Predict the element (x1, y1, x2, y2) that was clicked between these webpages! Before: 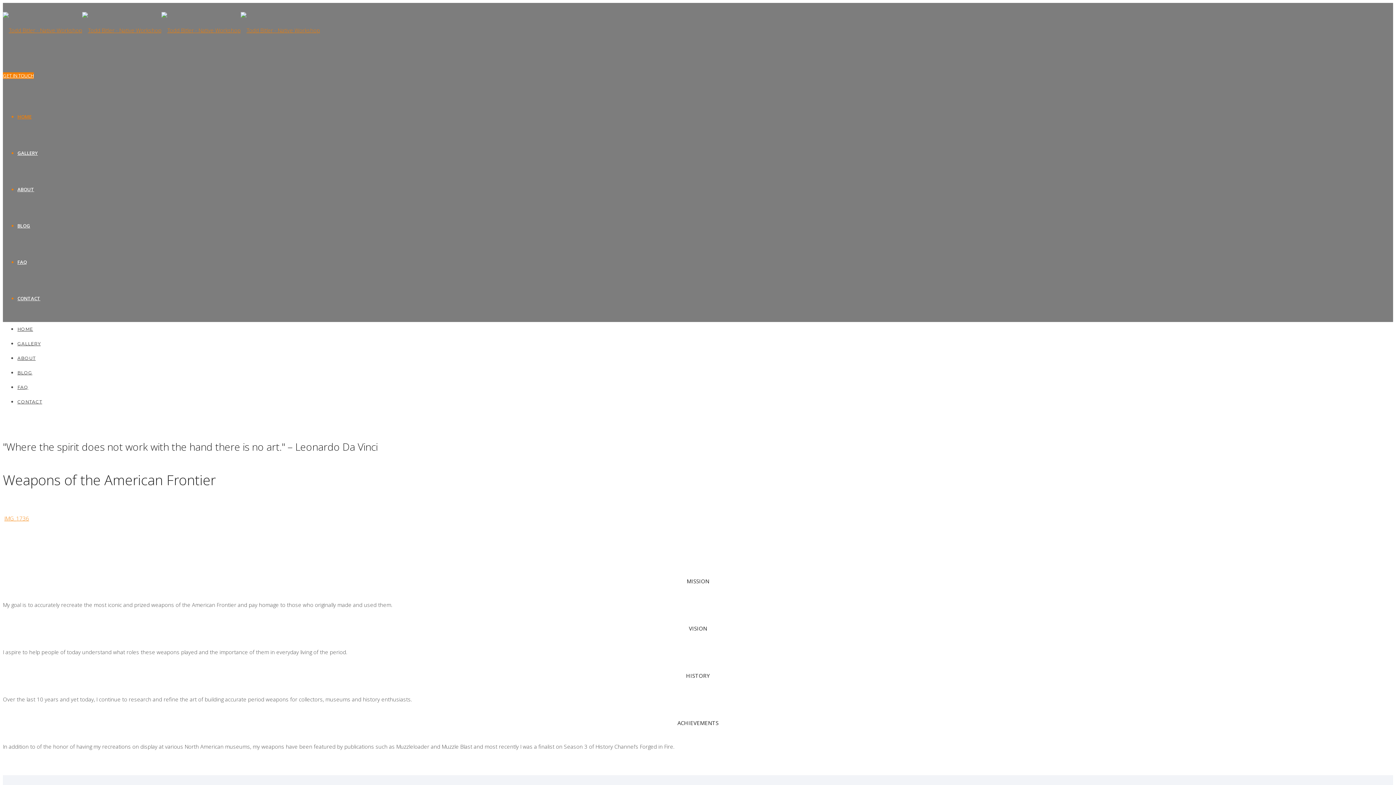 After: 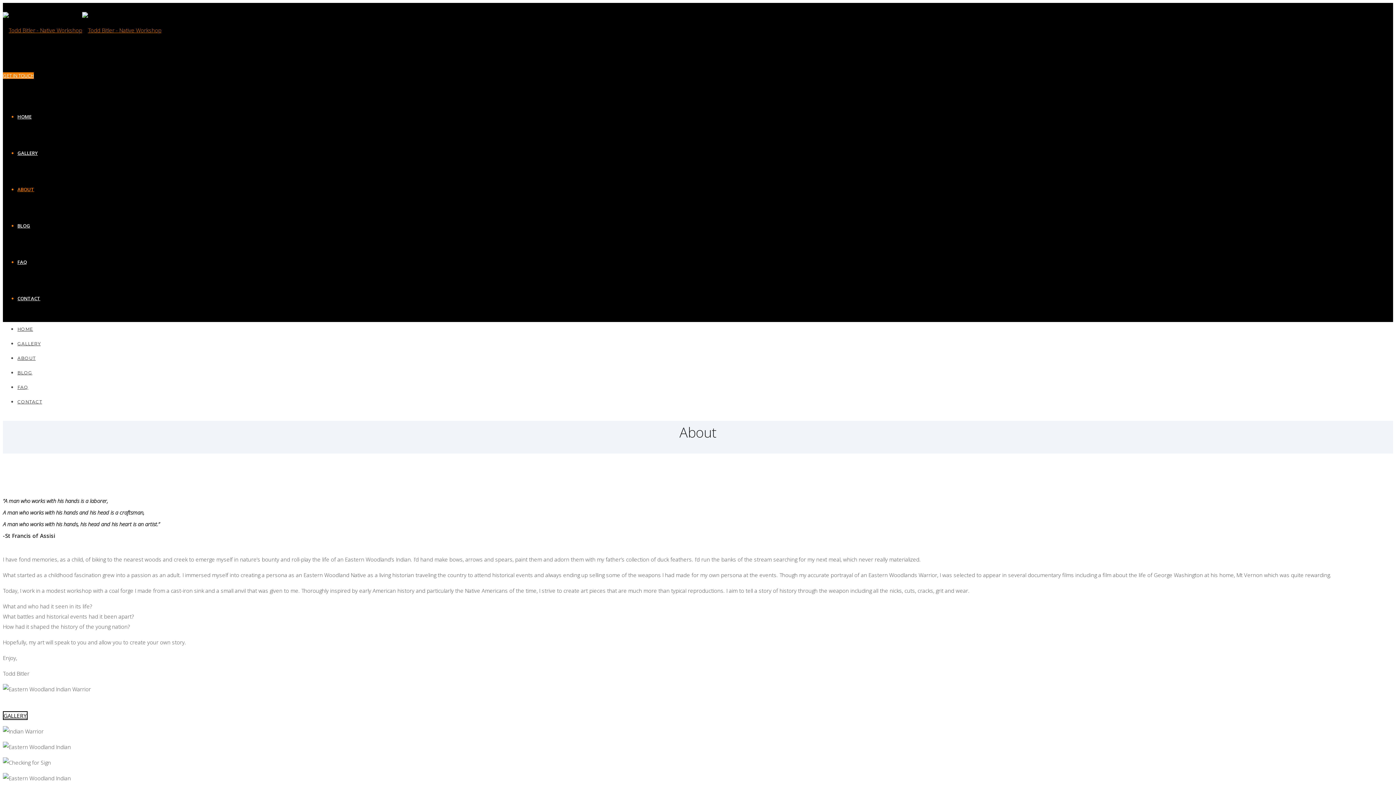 Action: bbox: (17, 186, 34, 192) label: ABOUT